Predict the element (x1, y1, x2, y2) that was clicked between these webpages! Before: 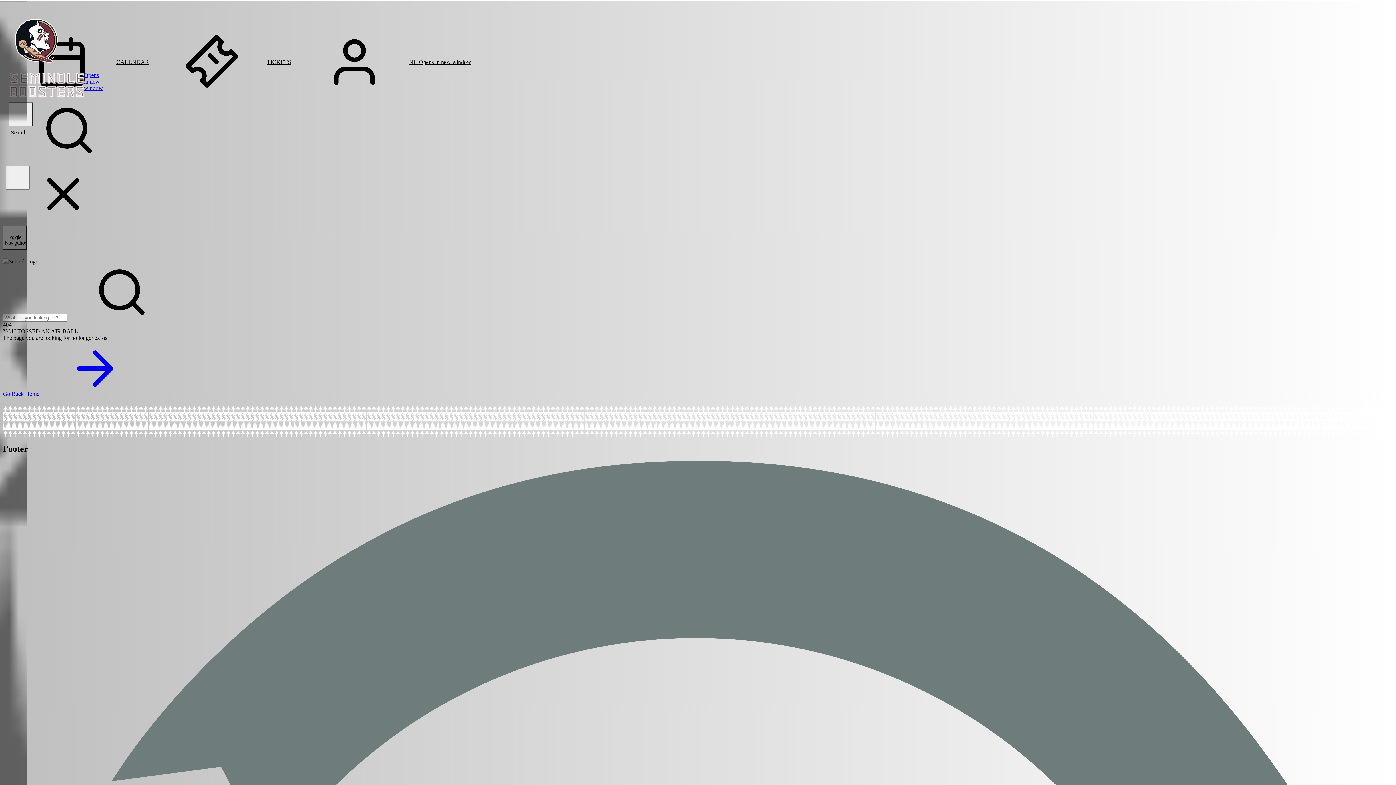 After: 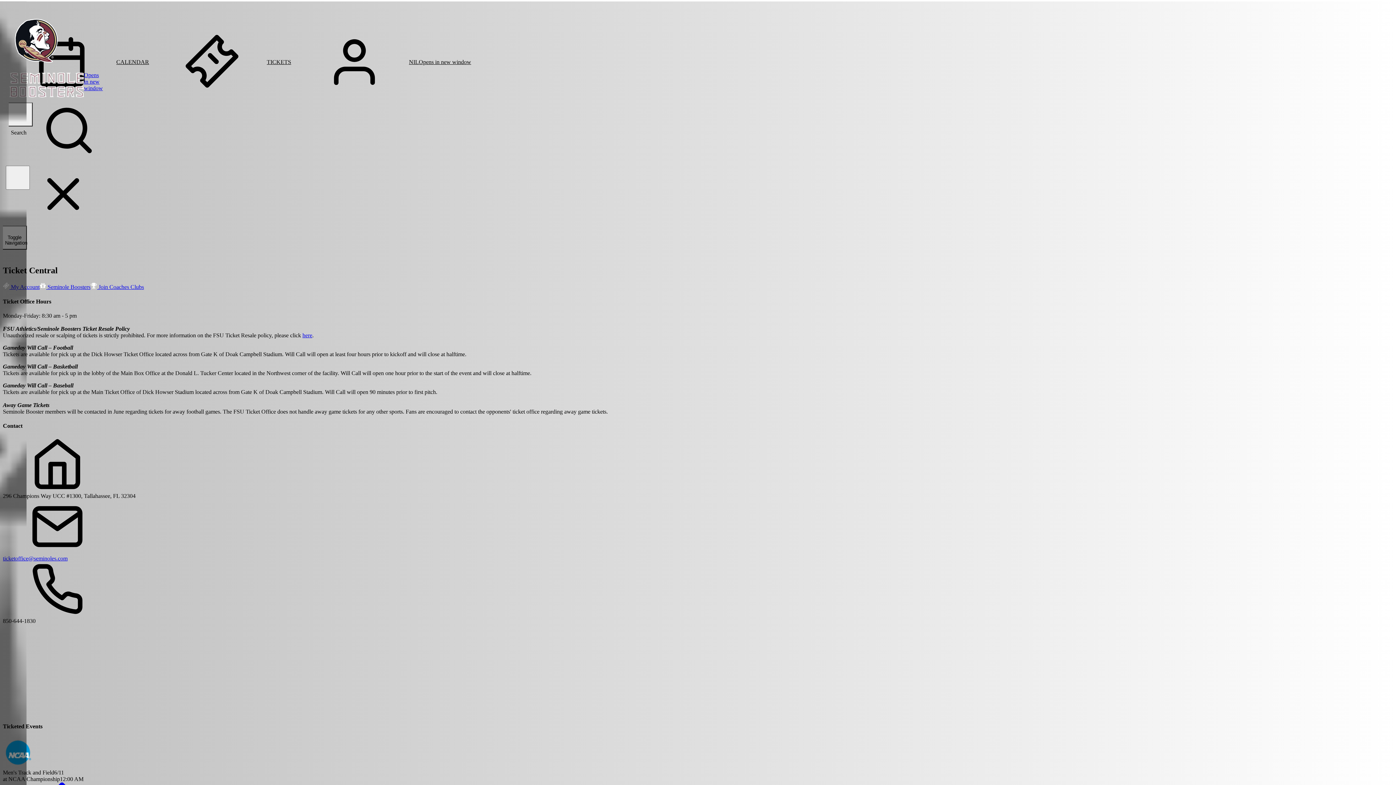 Action: label: TICKETS bbox: (153, 55, 295, 69)